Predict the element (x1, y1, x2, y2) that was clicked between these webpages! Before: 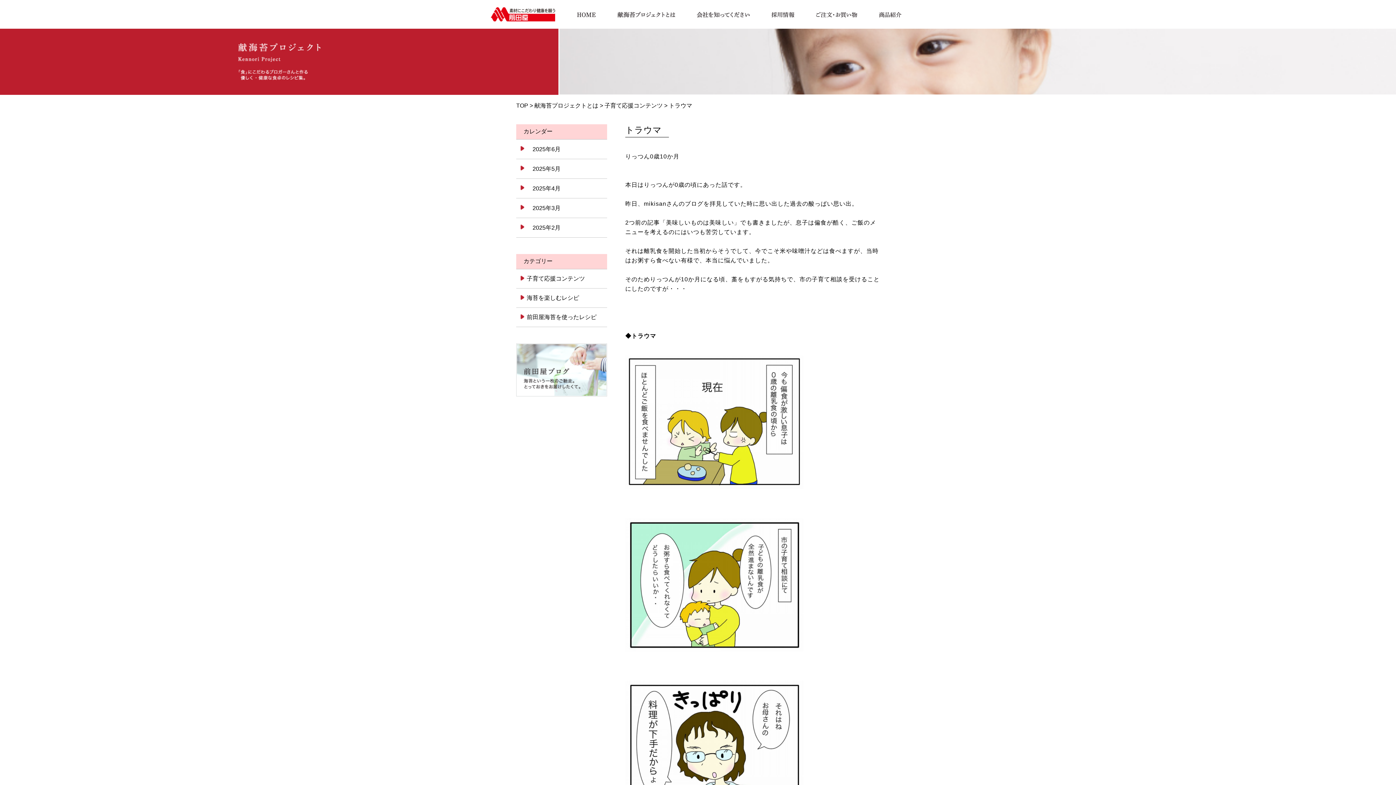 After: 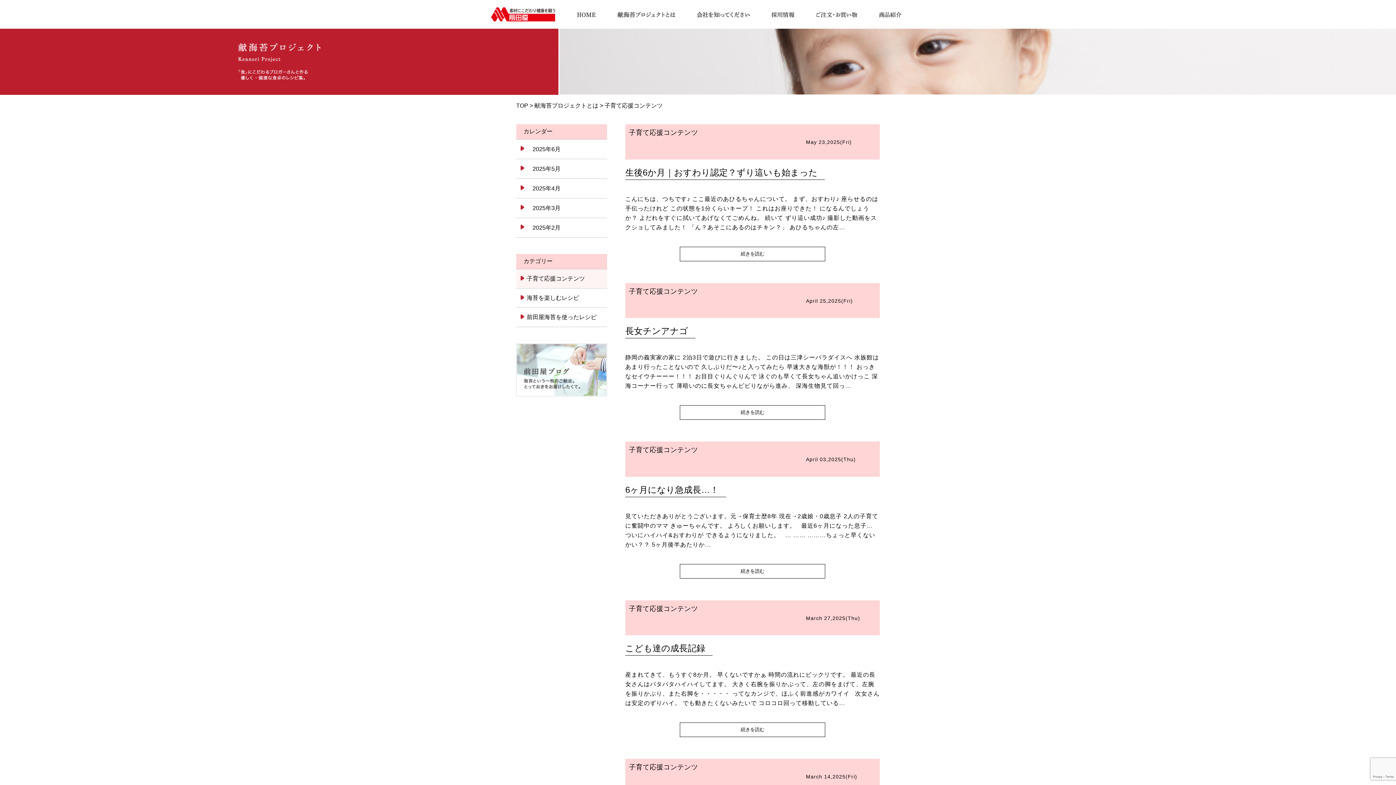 Action: label: 子育て応援コンテンツ  bbox: (604, 102, 664, 108)